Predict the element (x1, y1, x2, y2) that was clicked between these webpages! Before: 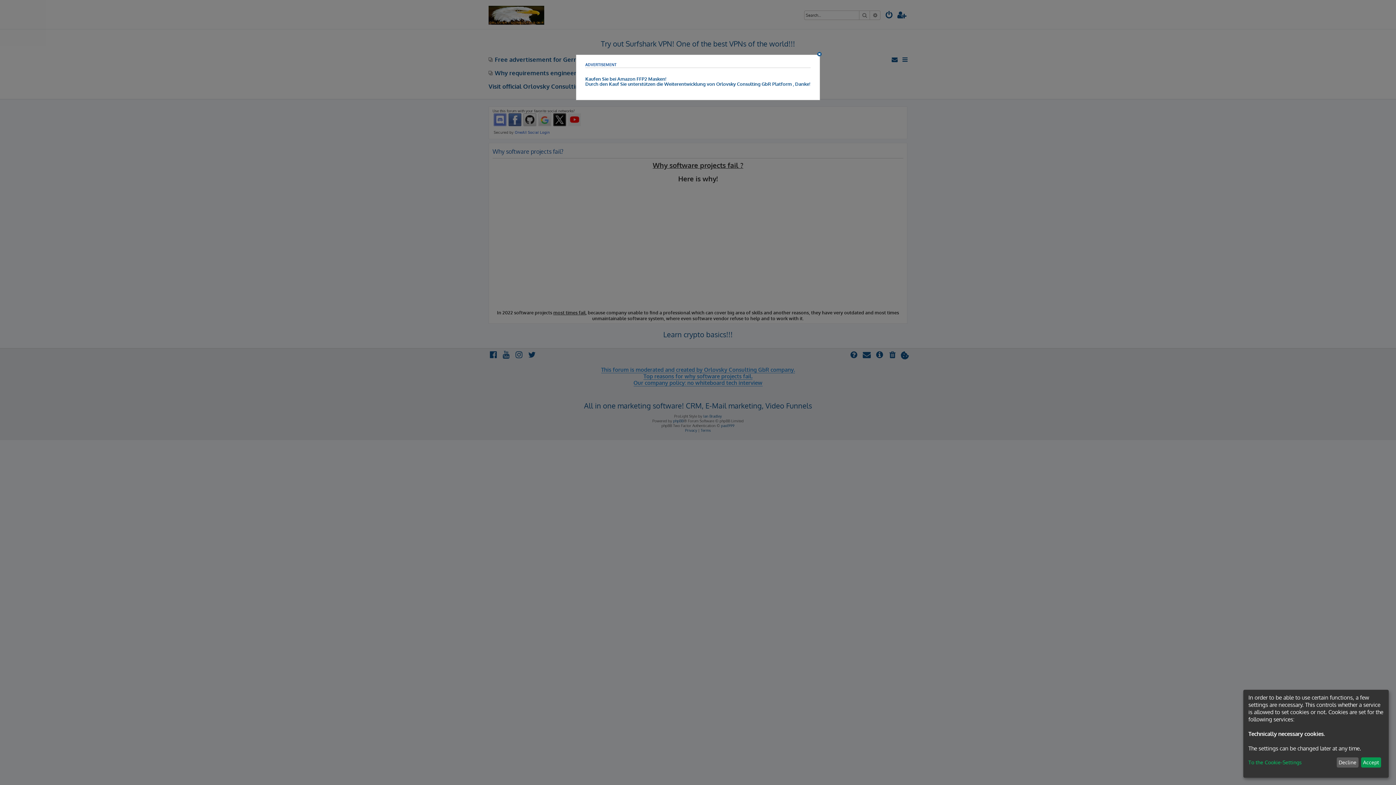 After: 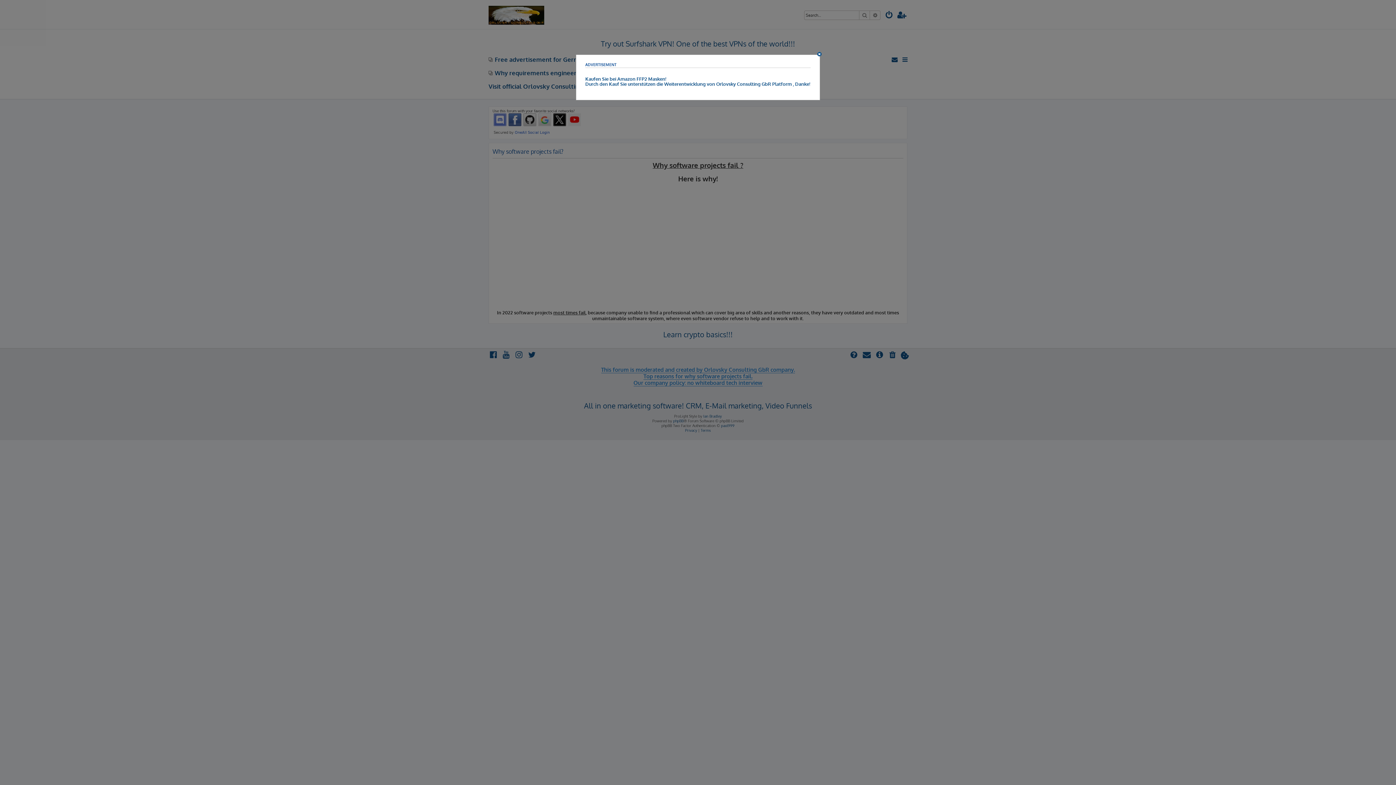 Action: label: Accept bbox: (1361, 757, 1381, 768)